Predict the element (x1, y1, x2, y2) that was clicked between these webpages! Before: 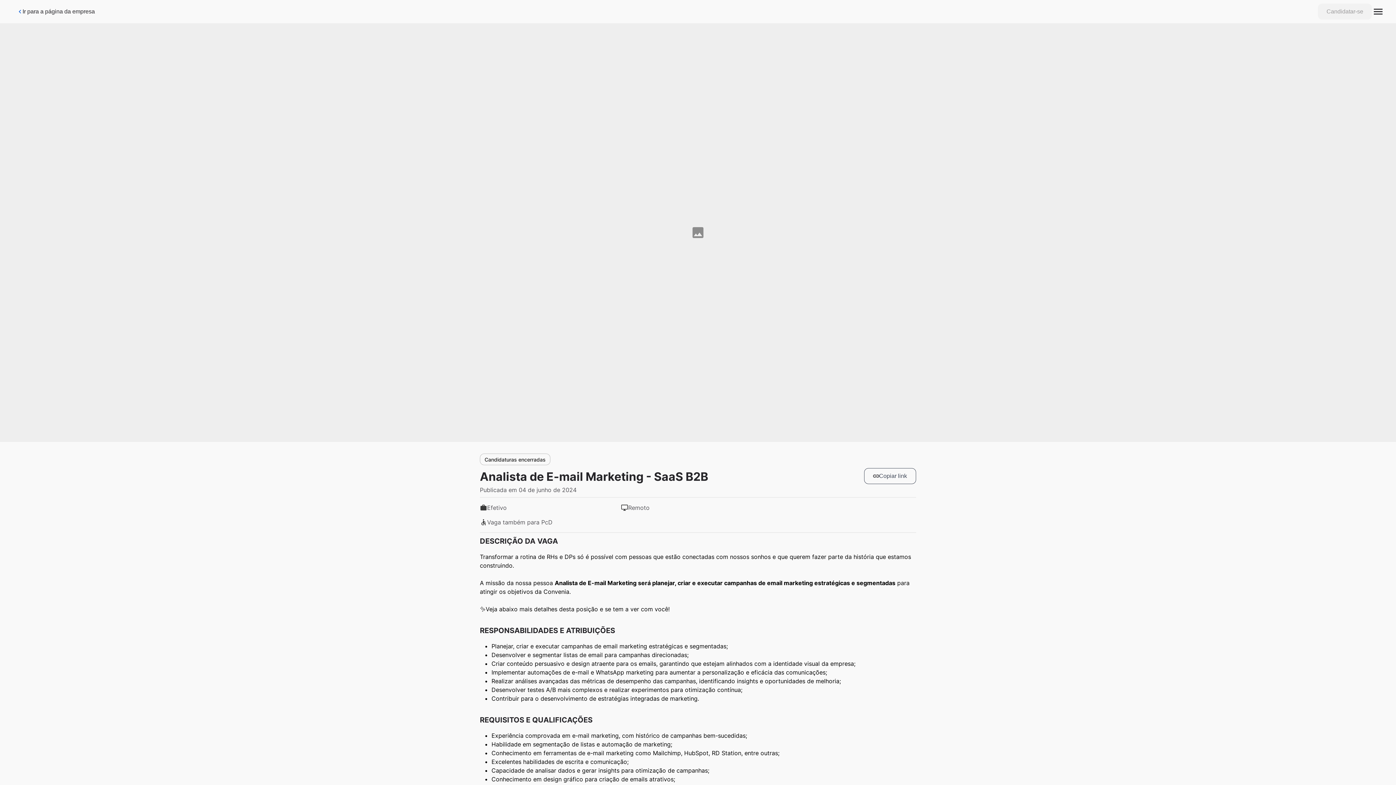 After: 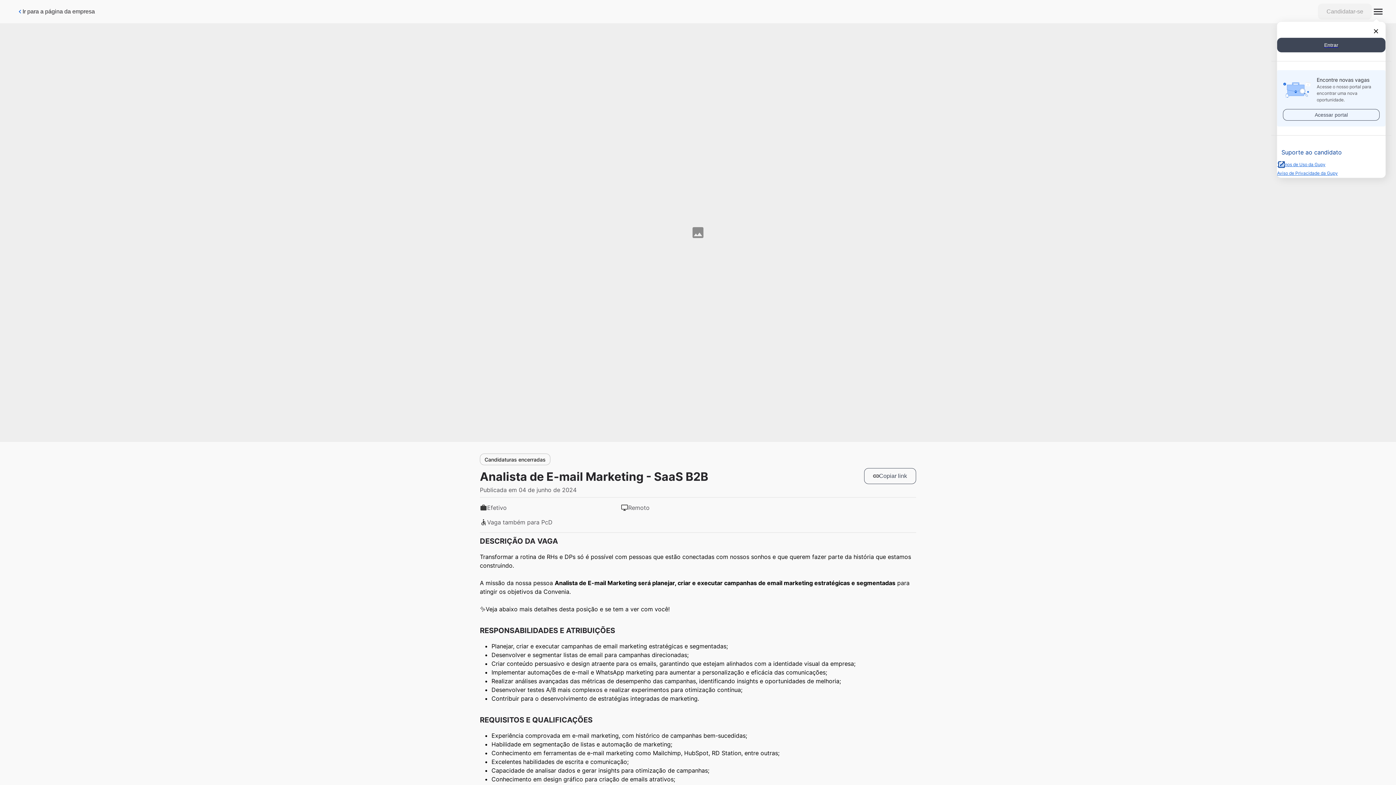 Action: bbox: (1372, 0, 1384, 23)